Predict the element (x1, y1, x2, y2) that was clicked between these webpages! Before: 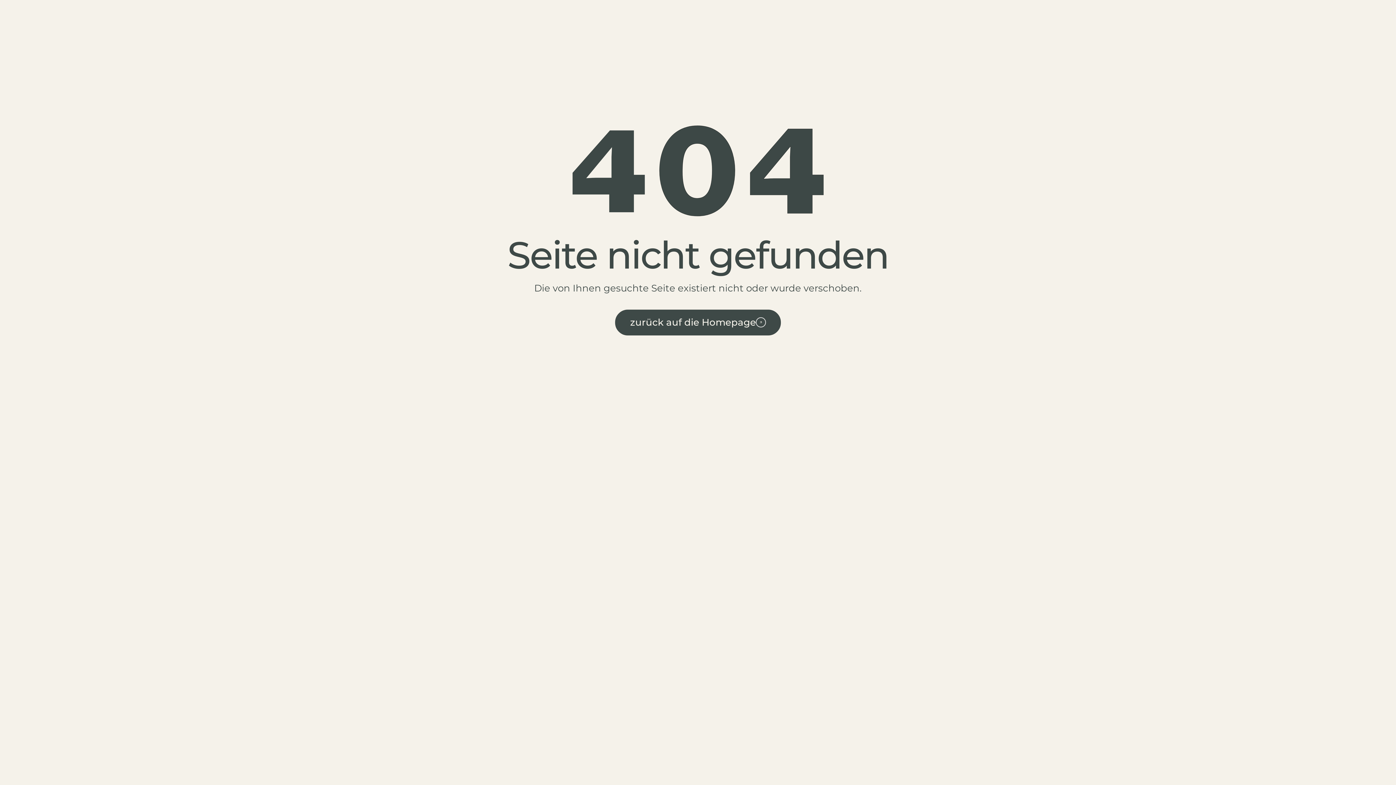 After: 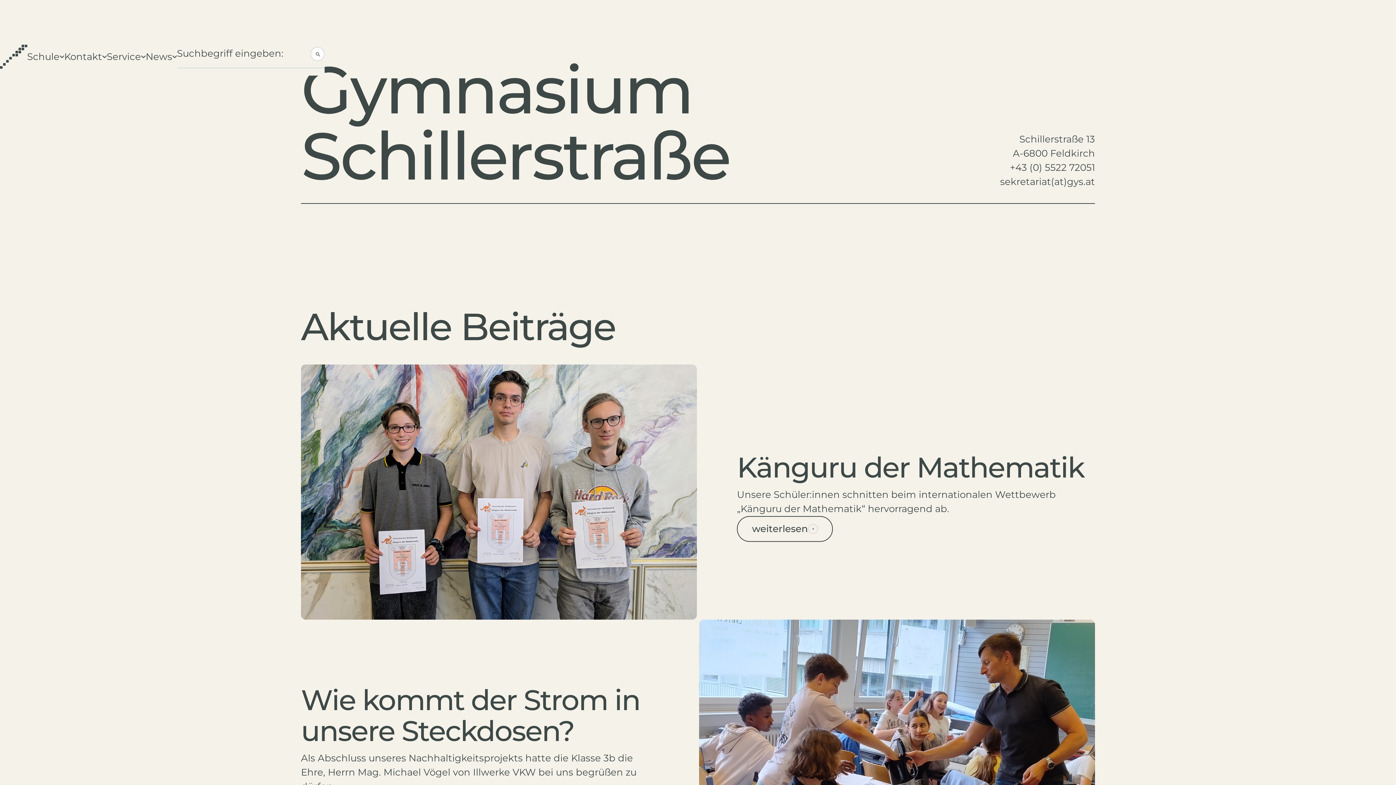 Action: bbox: (630, 310, 794, 334) label: zurück auf die Homepage